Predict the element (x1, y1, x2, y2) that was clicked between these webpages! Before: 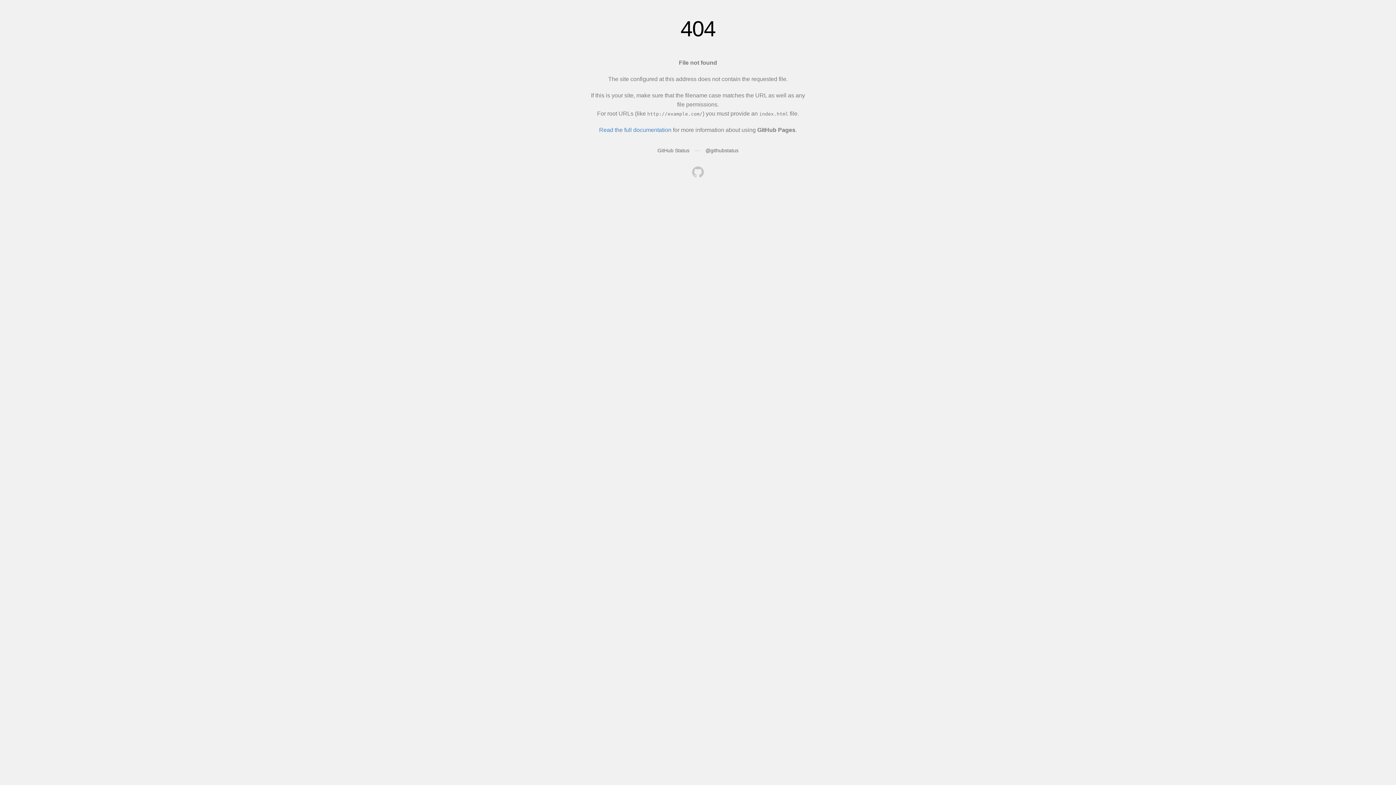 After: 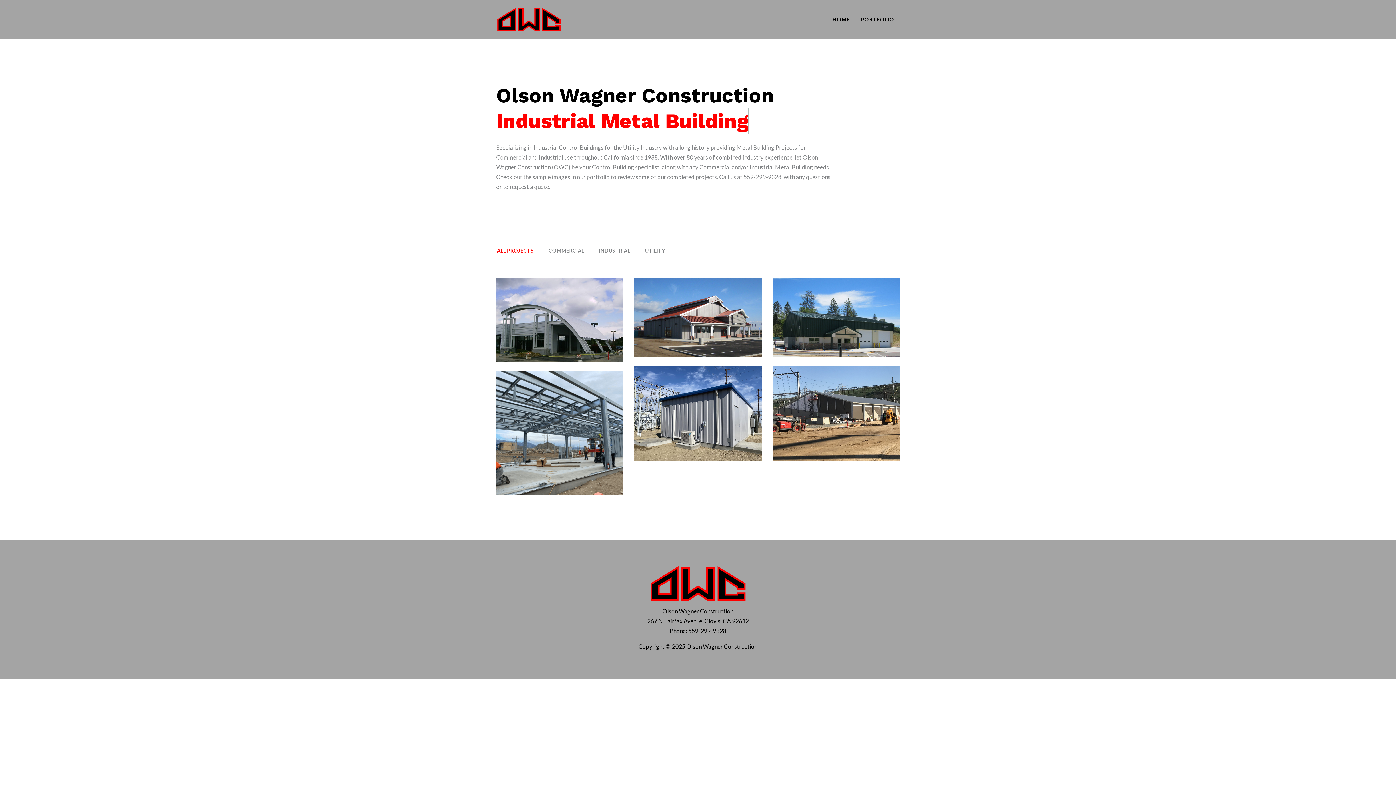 Action: bbox: (692, 166, 704, 179)